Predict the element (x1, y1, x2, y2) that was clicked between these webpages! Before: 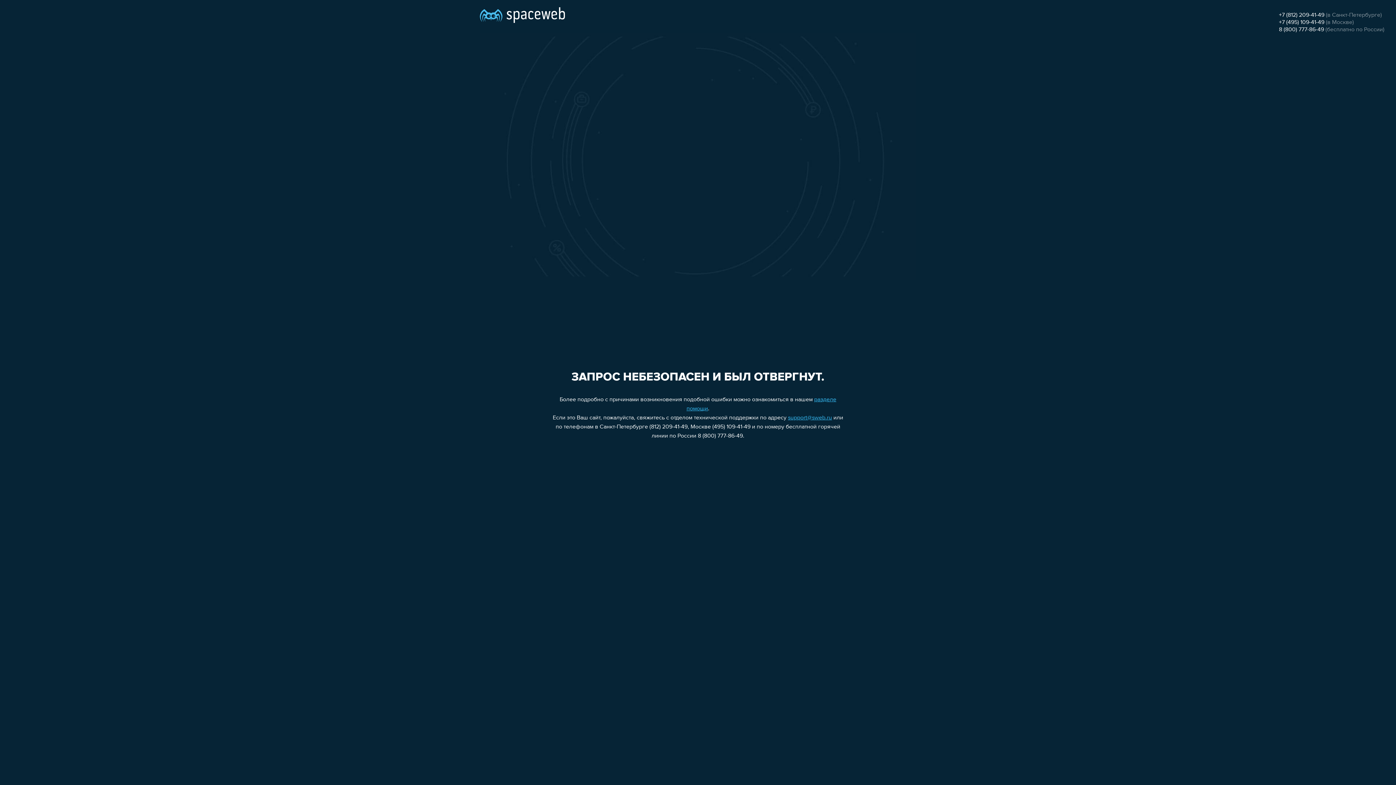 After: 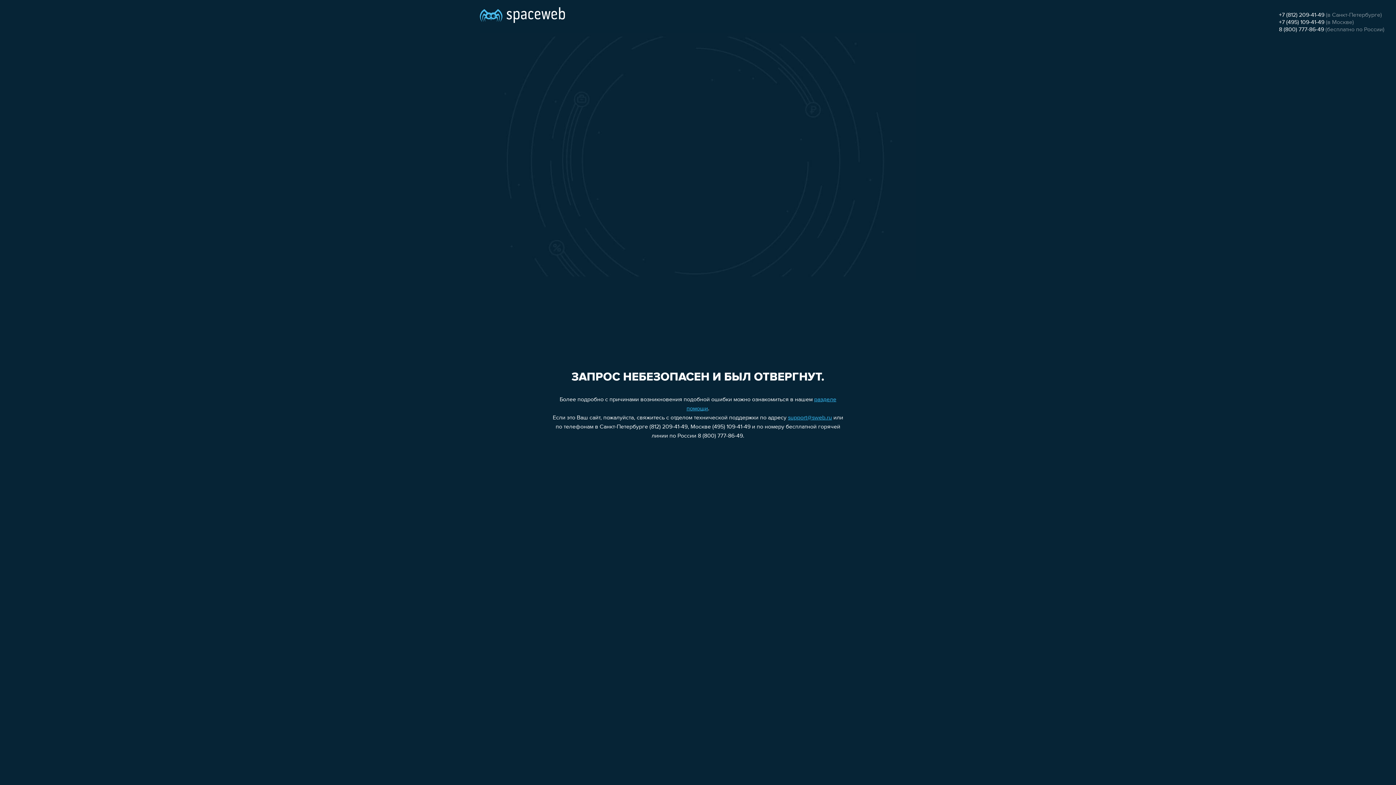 Action: label: +7 (812) 209-41-49 bbox: (1279, 12, 1324, 18)